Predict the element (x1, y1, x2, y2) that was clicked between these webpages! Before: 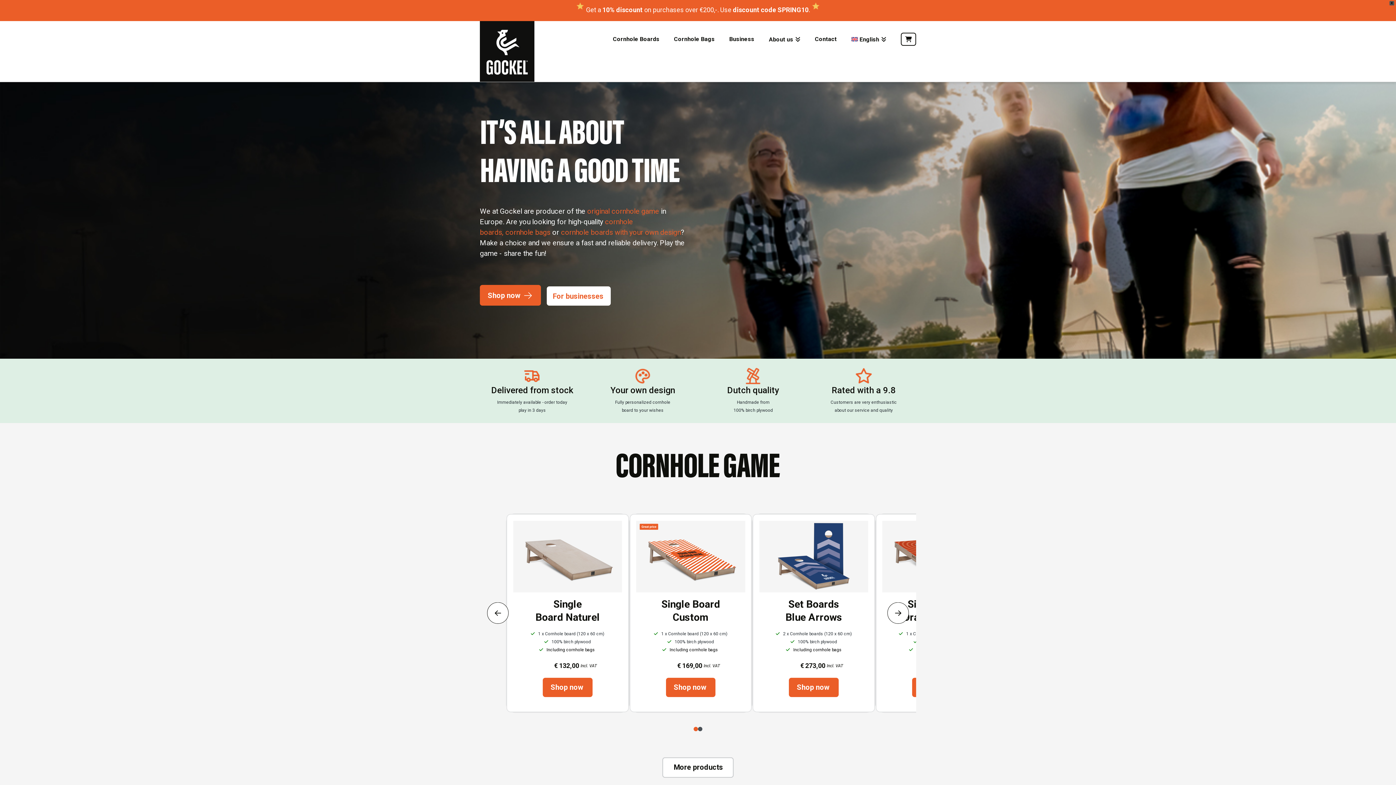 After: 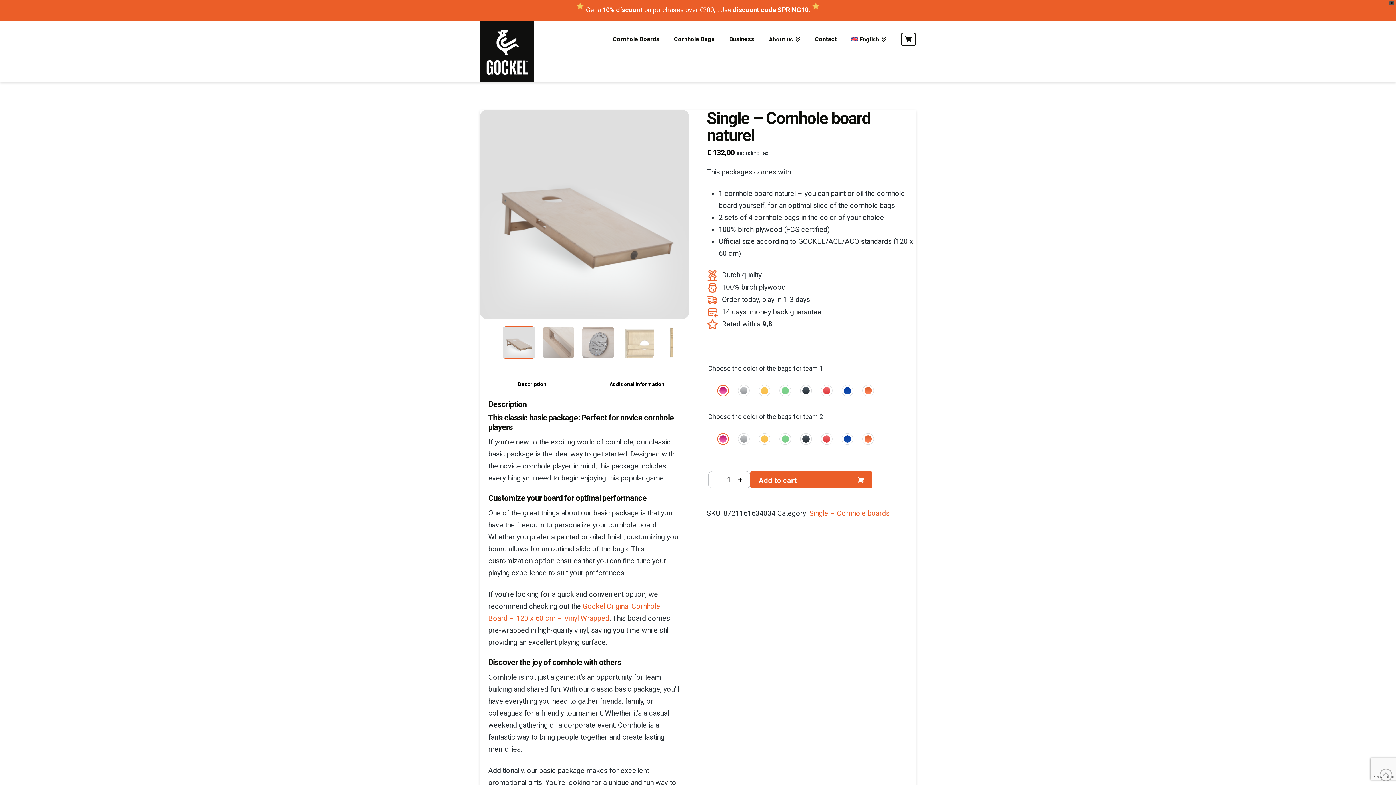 Action: bbox: (513, 521, 622, 592)